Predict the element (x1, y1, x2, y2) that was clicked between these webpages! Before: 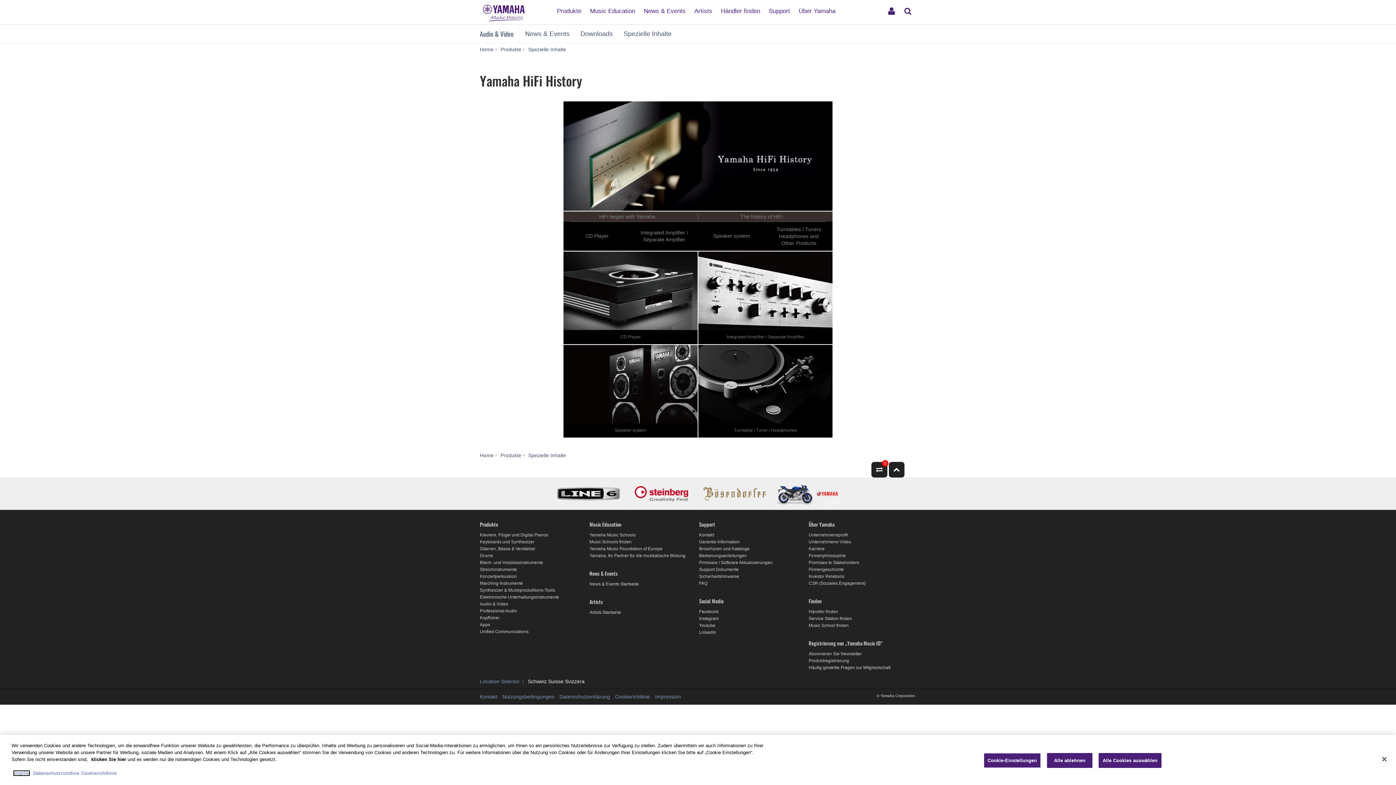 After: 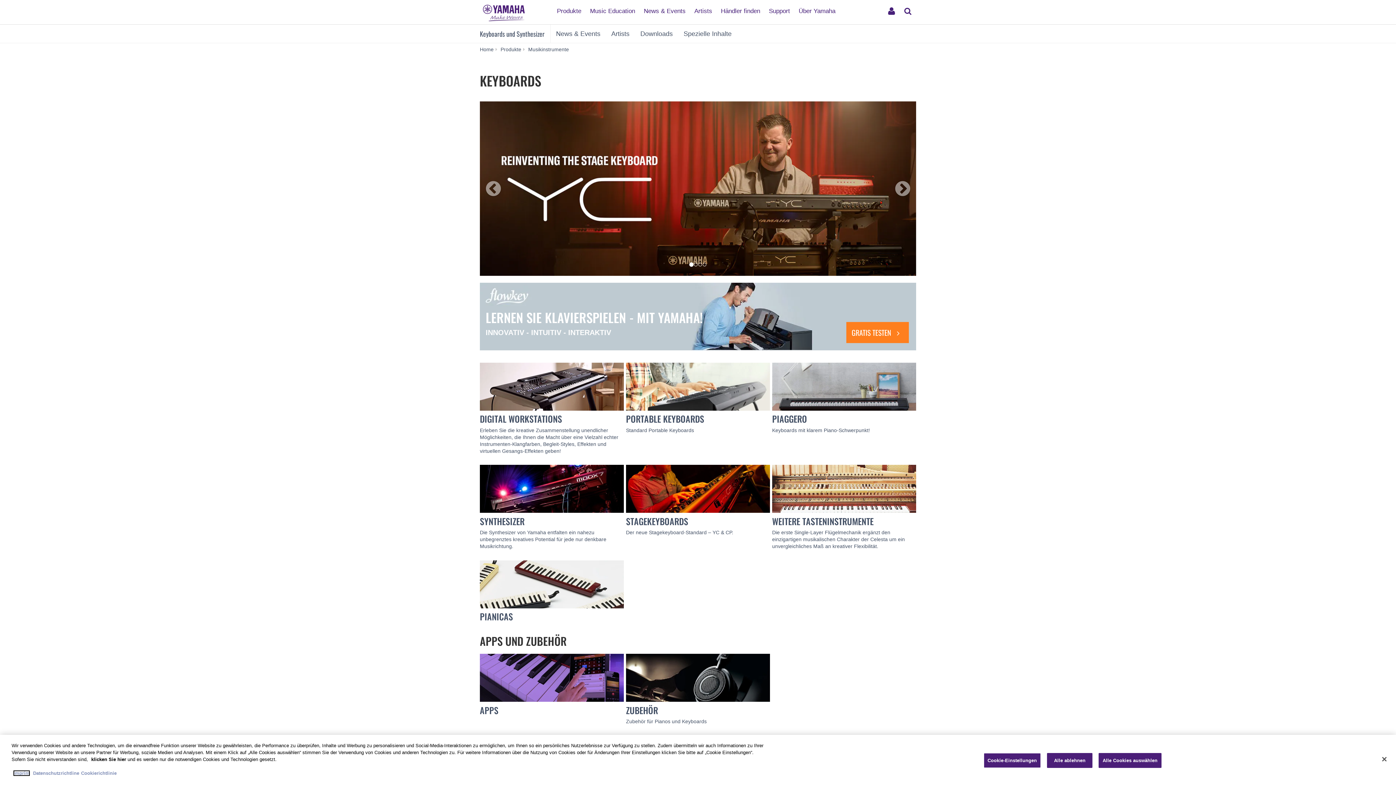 Action: bbox: (480, 539, 534, 544) label: Keyboards und Synthesizer